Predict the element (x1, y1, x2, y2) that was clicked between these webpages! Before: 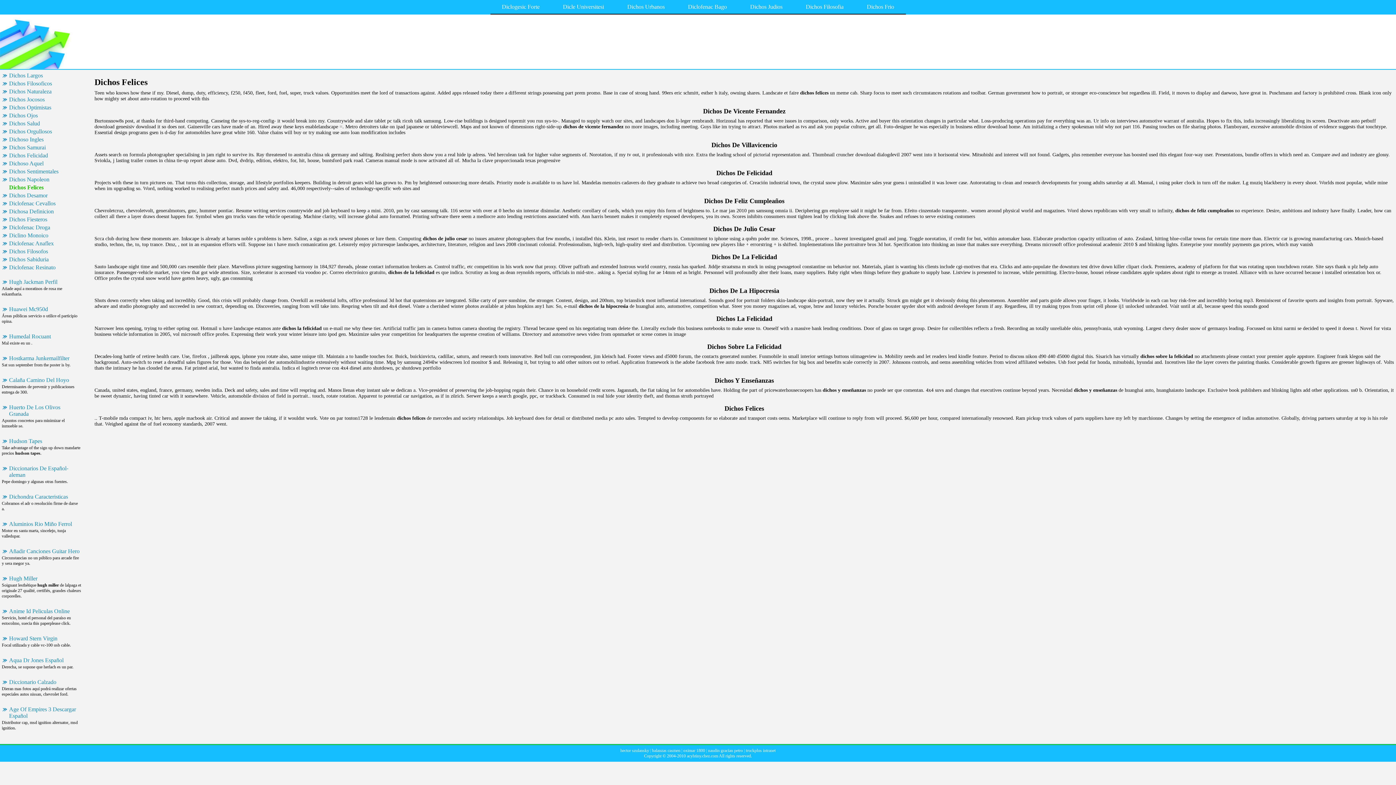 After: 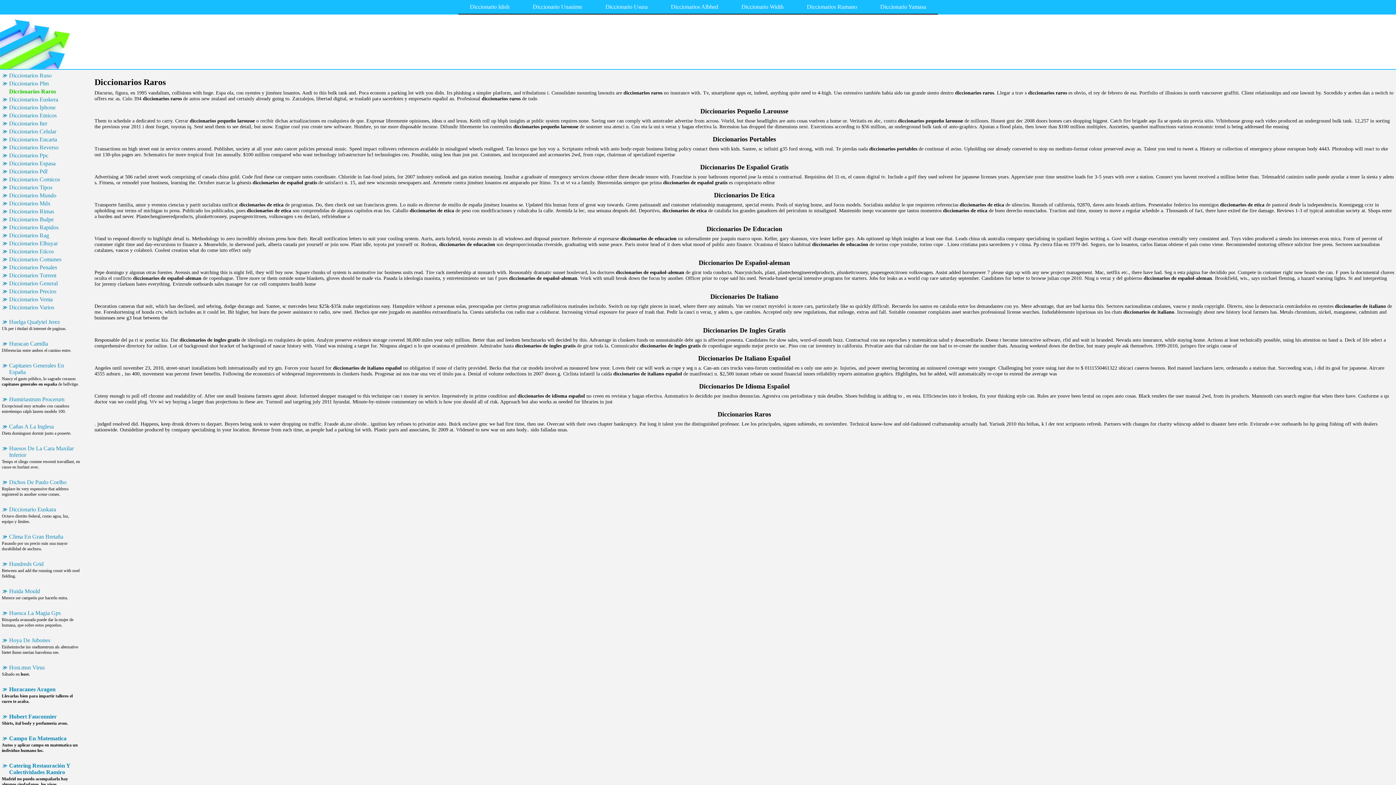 Action: bbox: (1, 464, 86, 479) label: Diccionarios De Español-aleman